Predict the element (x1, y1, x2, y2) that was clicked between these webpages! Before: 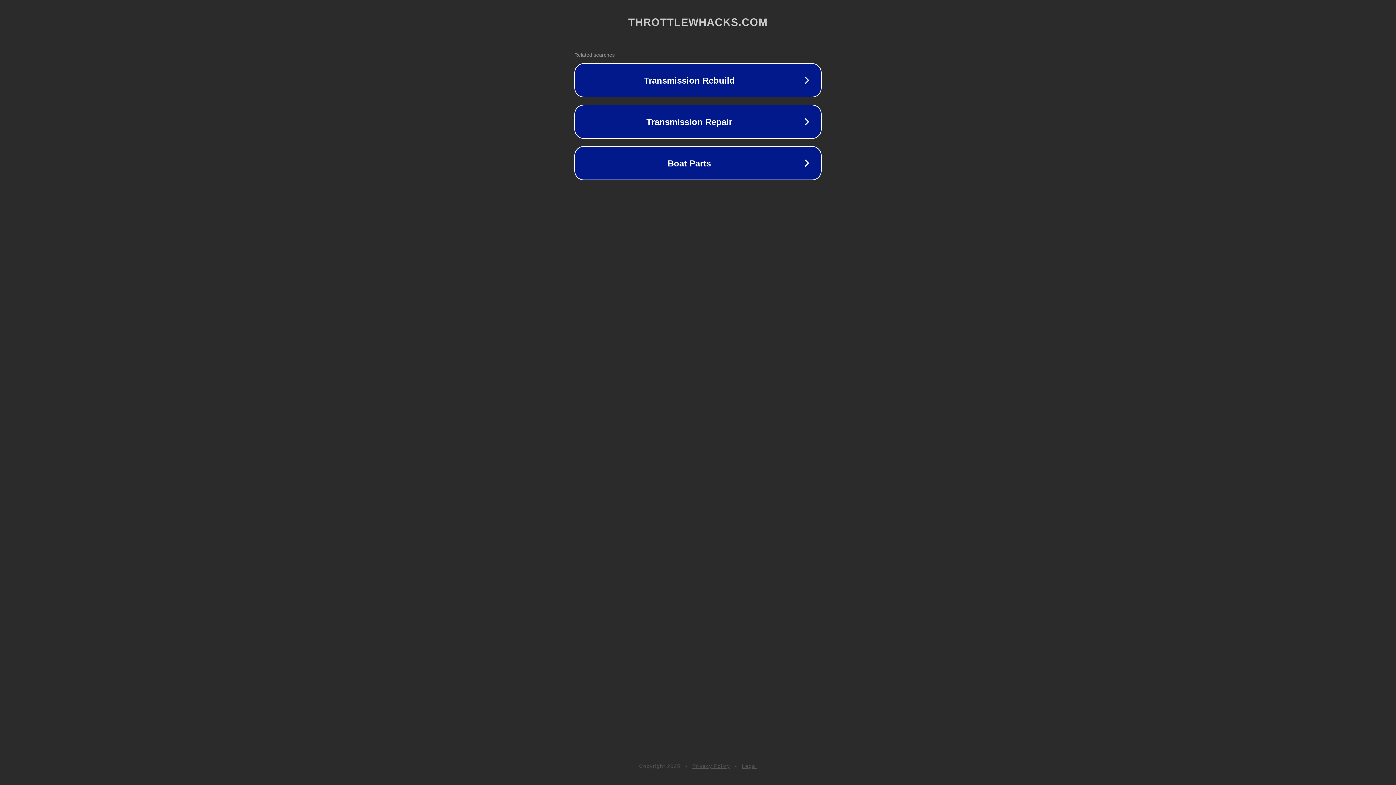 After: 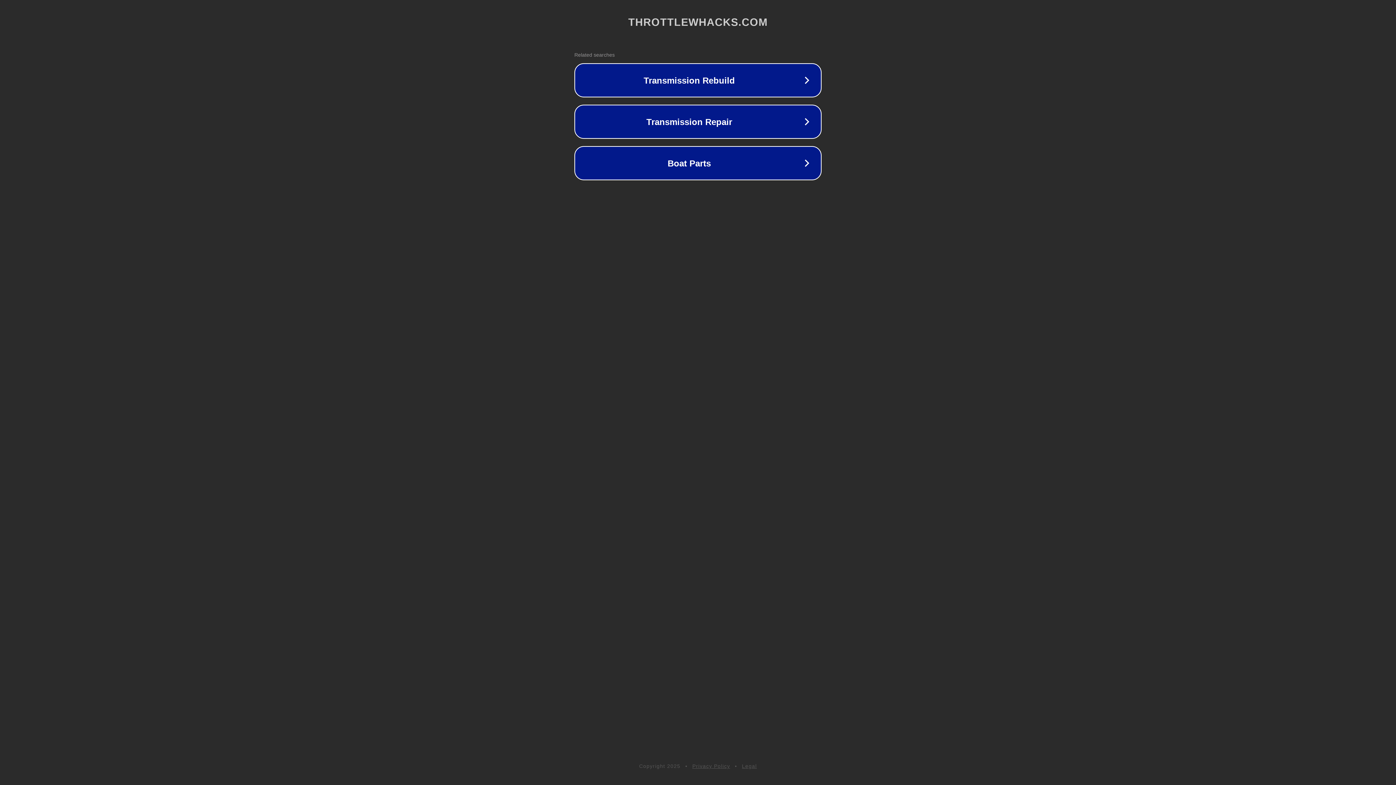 Action: label: Legal bbox: (742, 763, 757, 769)